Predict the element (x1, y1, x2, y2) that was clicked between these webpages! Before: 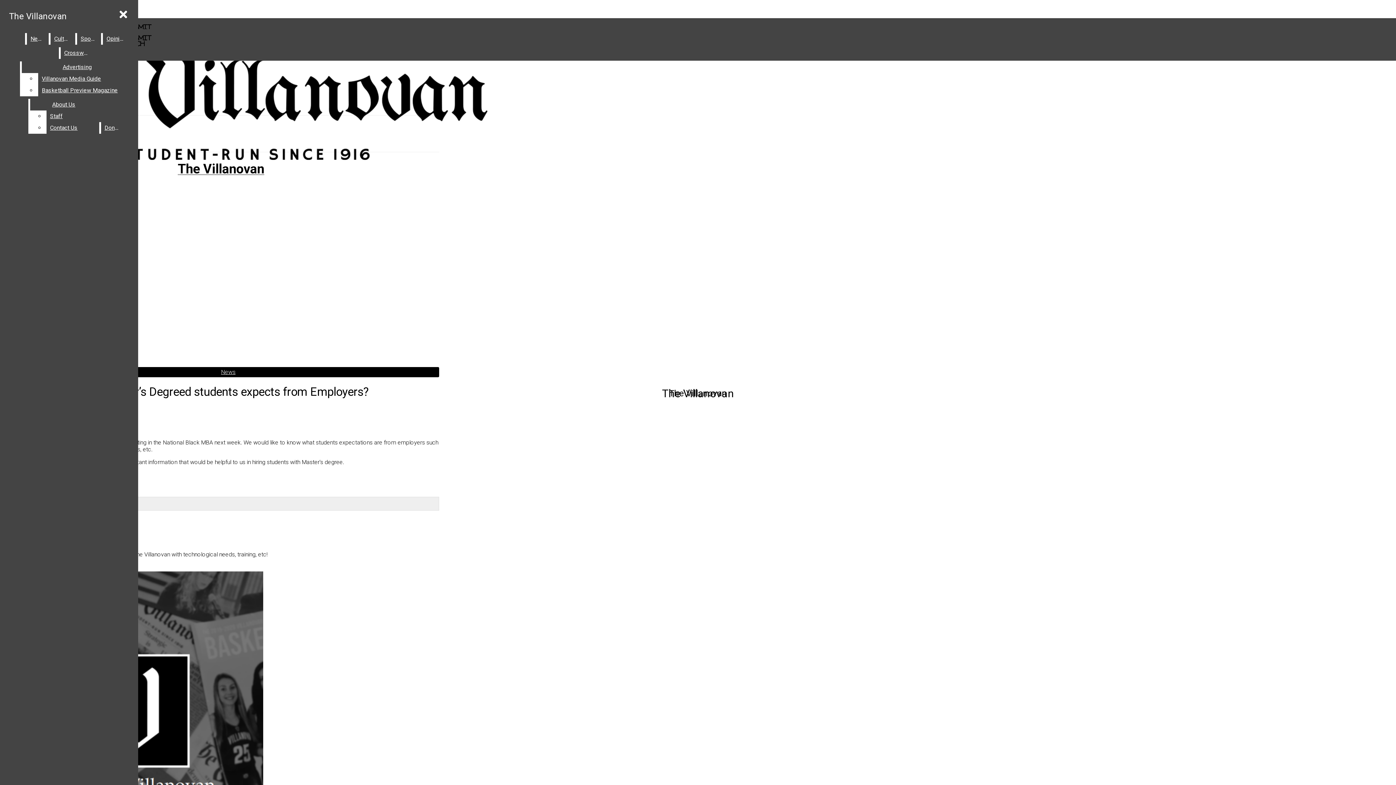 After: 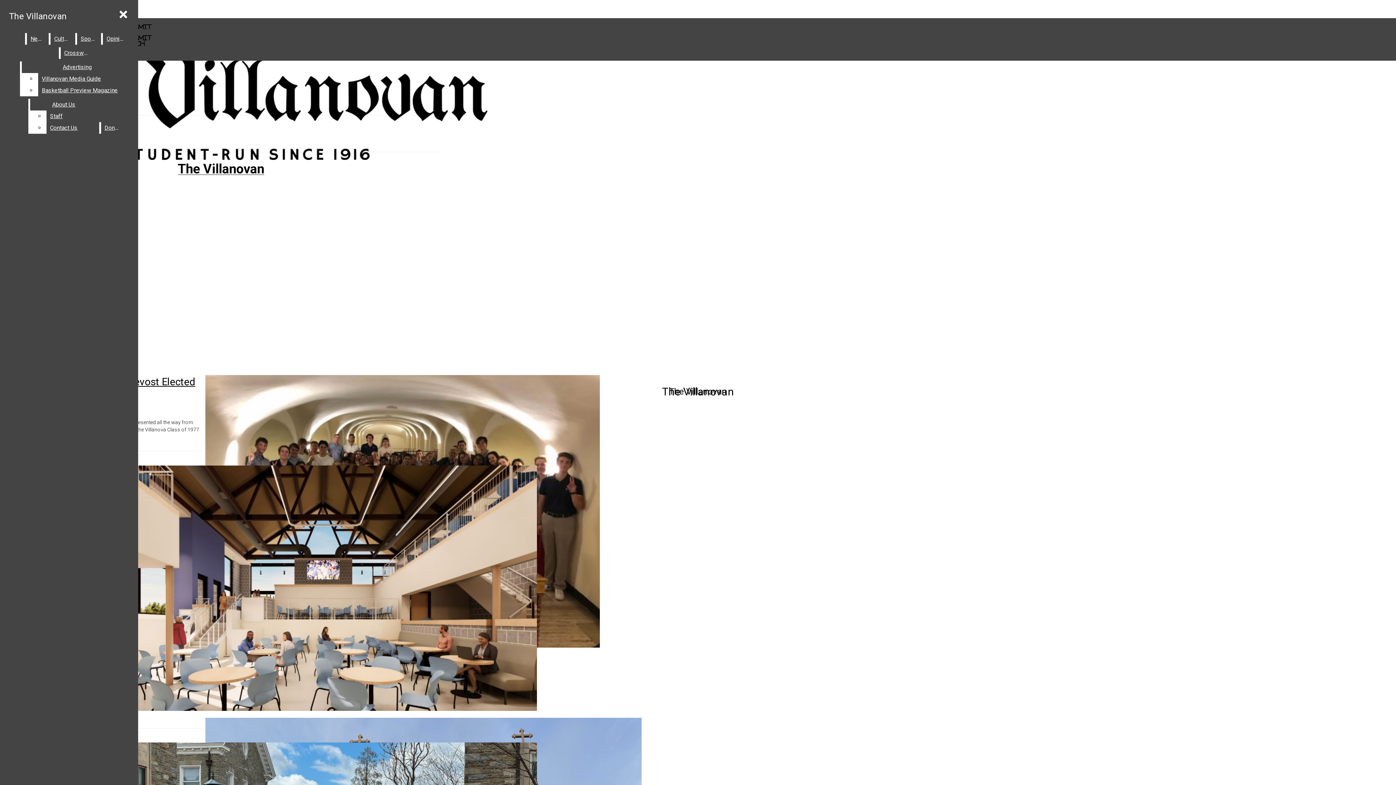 Action: bbox: (221, 368, 235, 375) label: News